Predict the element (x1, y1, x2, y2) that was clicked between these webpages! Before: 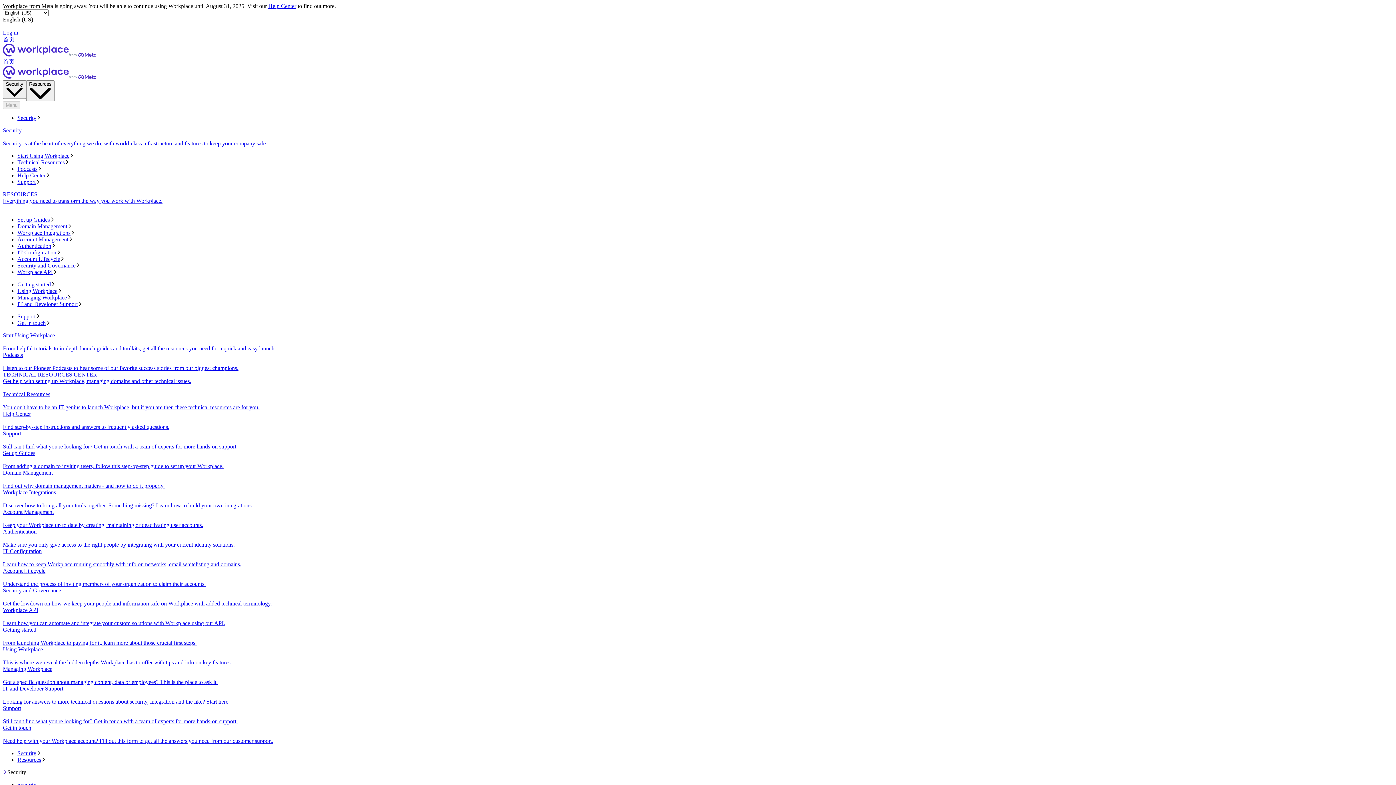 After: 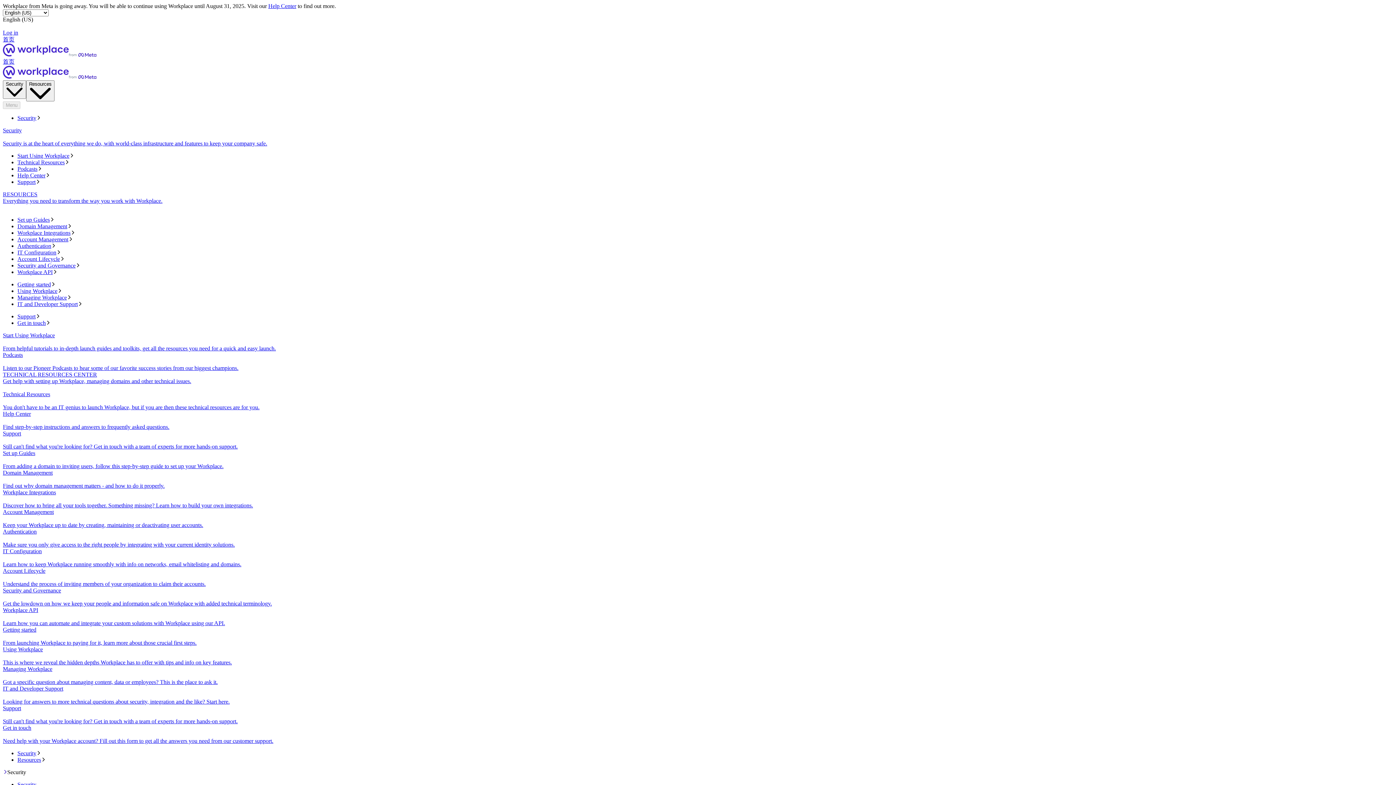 Action: bbox: (2, 587, 1393, 607) label: Security and Governance
Get the lowdown on how we keep your people and information safe on Workplace with added technical terminology.